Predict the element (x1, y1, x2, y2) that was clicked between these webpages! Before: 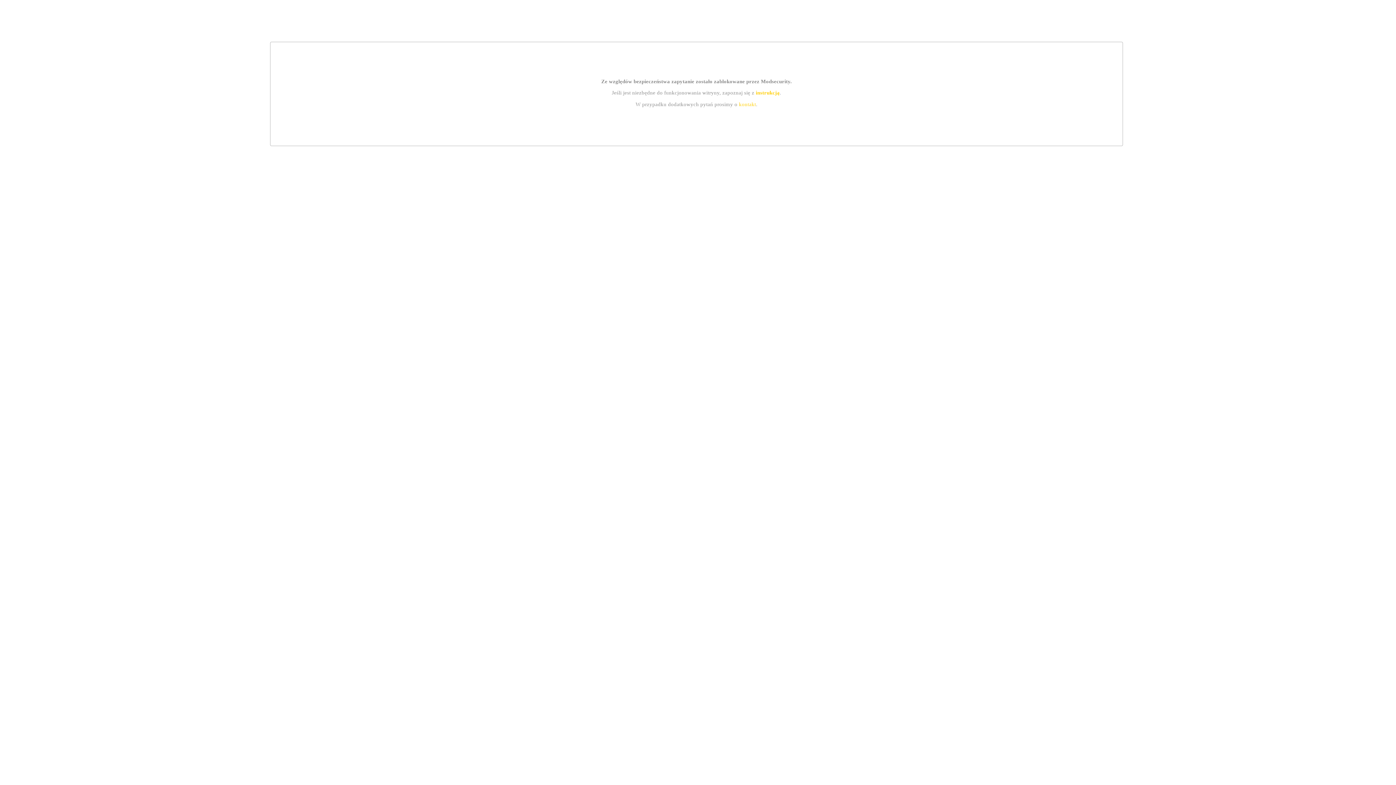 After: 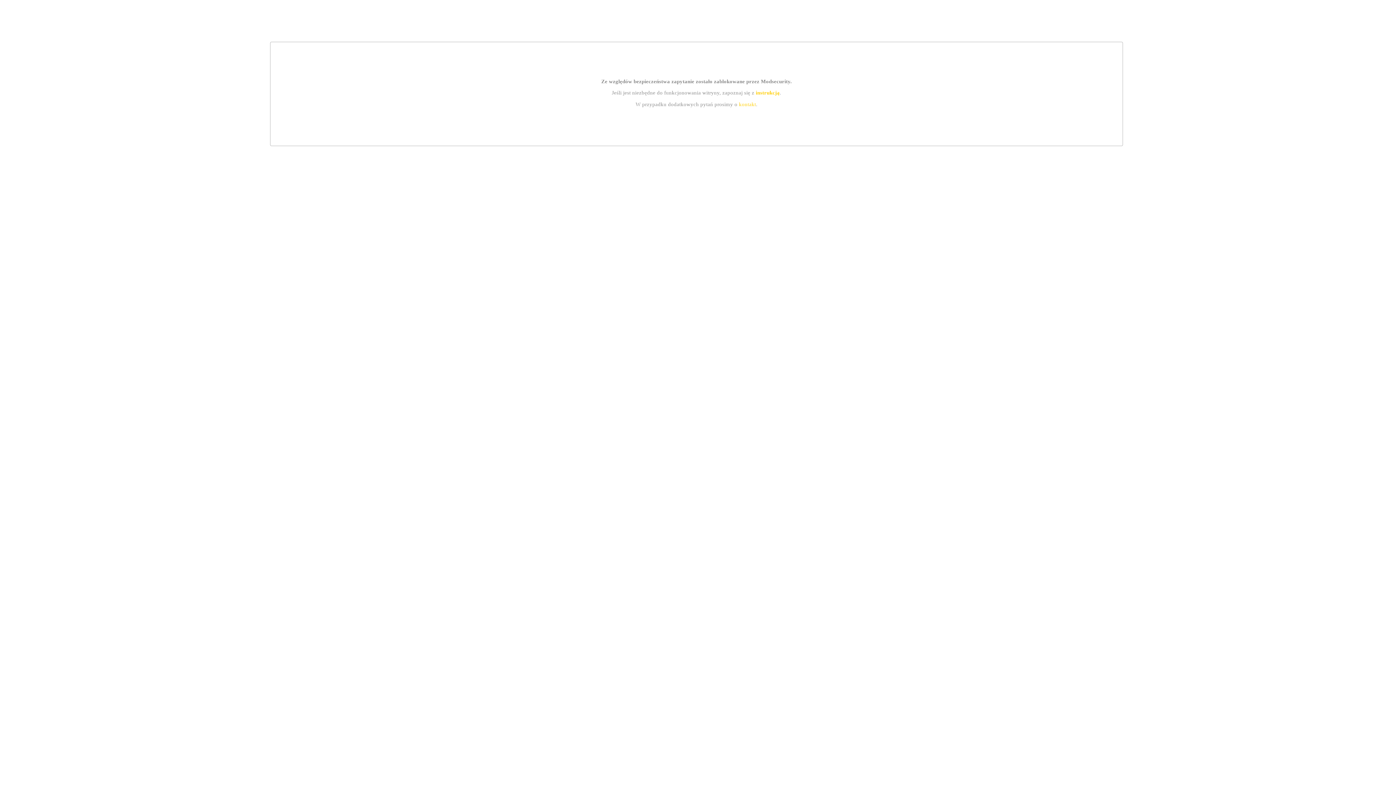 Action: bbox: (739, 101, 756, 107) label: kontakt